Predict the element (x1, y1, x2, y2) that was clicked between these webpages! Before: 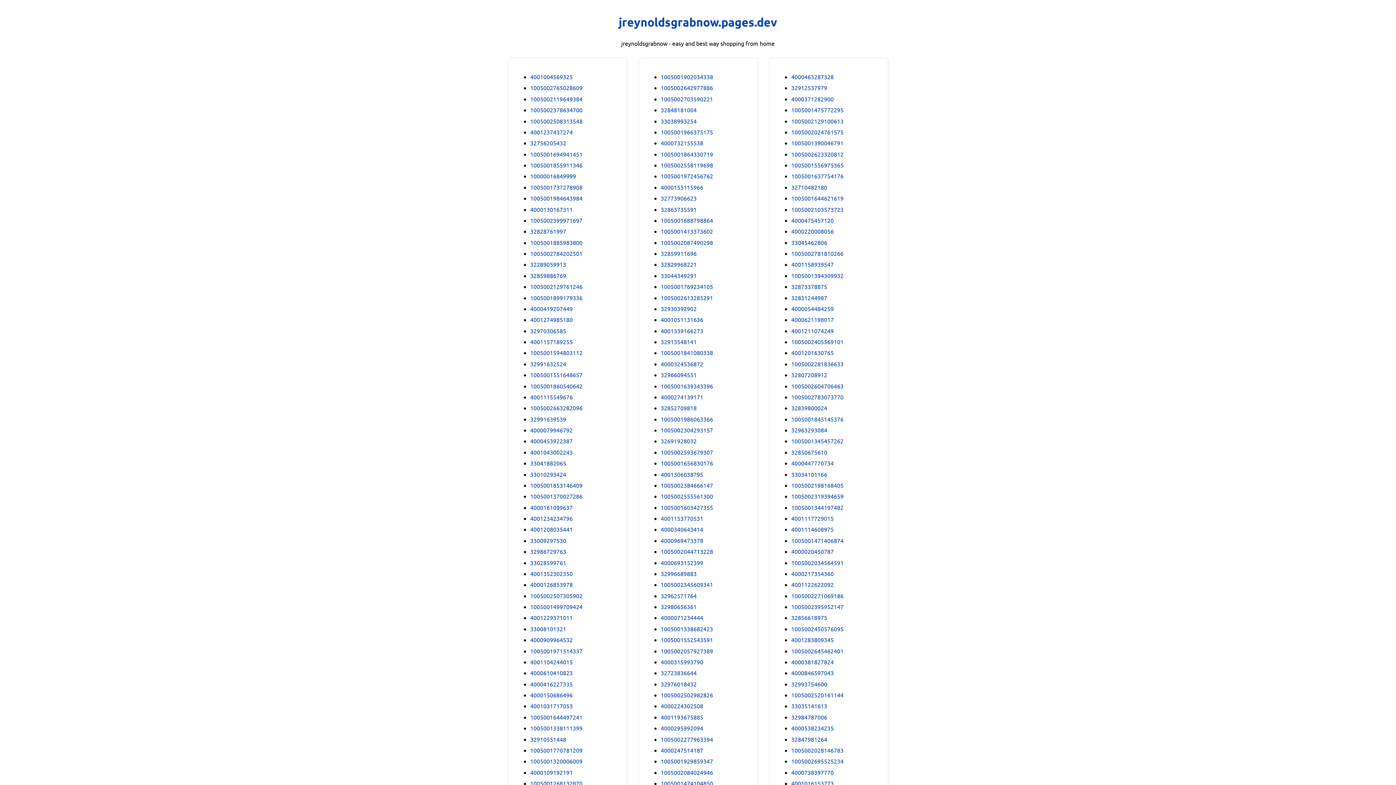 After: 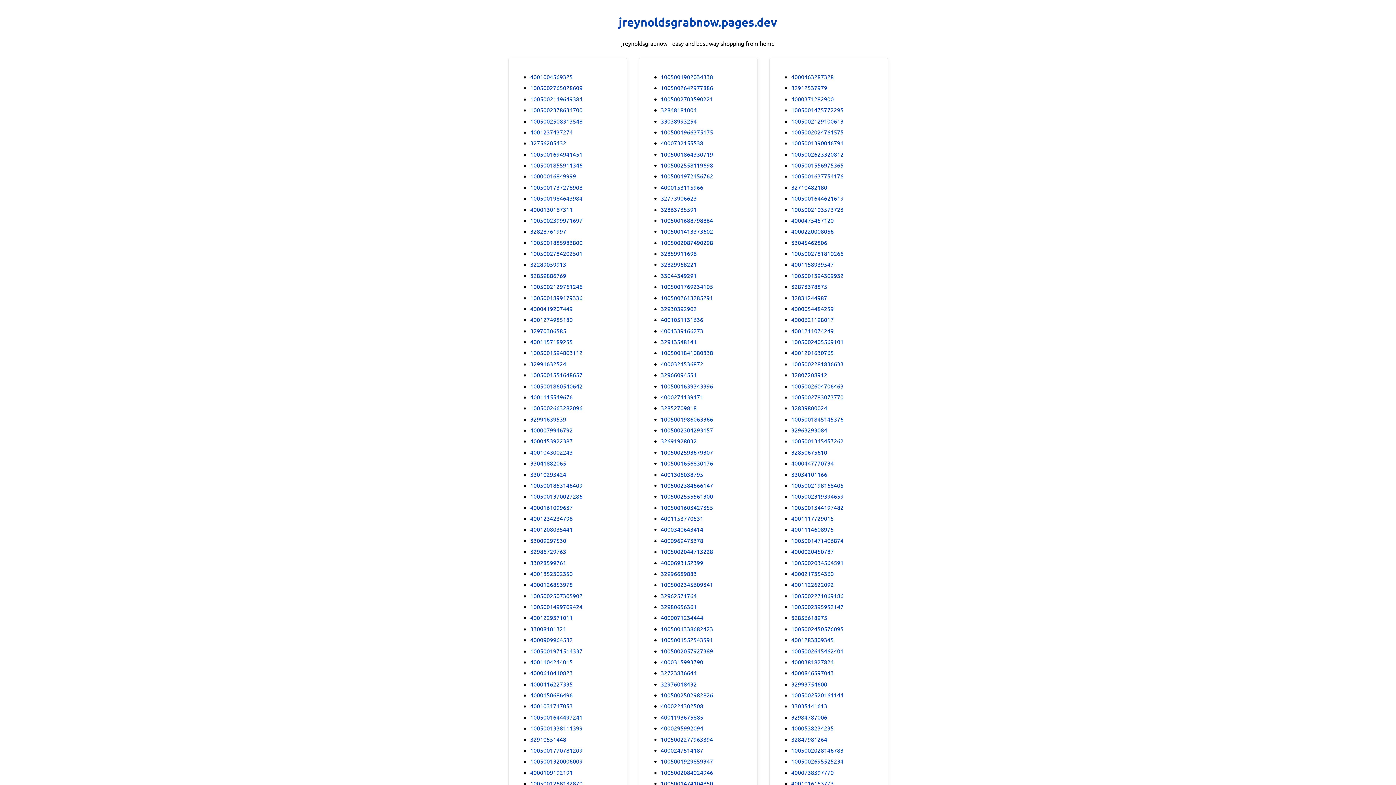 Action: label: 4001031717053 bbox: (530, 701, 572, 710)